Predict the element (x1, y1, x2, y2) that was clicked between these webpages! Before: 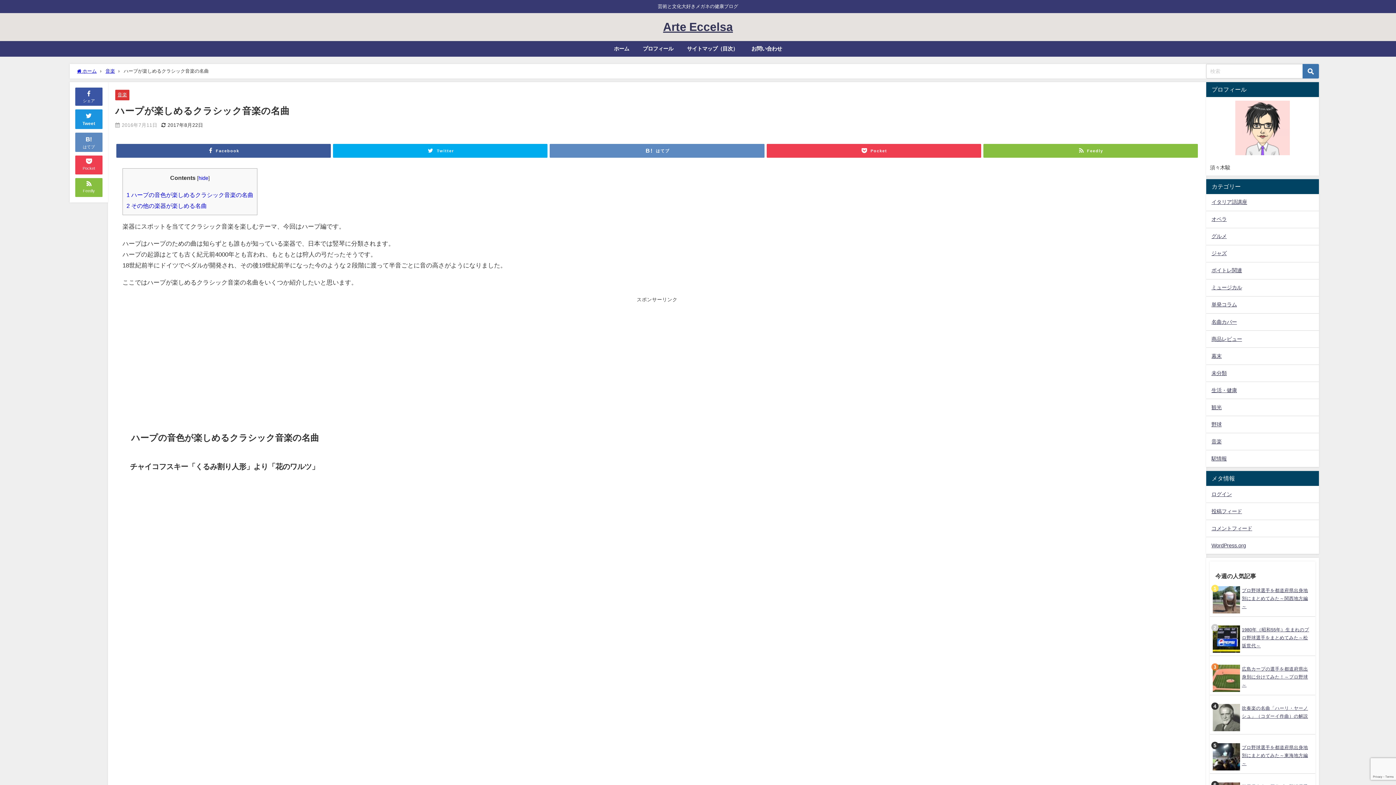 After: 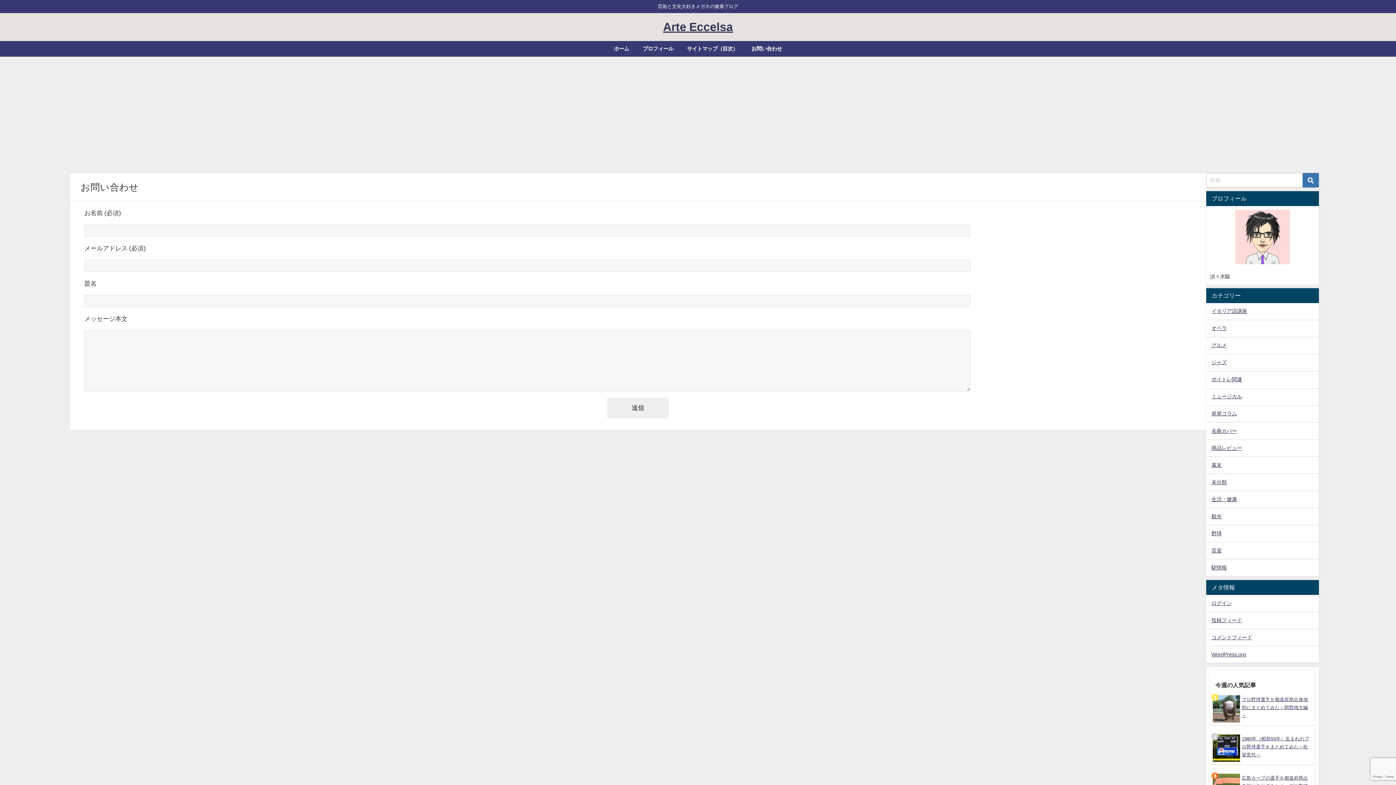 Action: label: お問い合わせ bbox: (744, 41, 789, 56)